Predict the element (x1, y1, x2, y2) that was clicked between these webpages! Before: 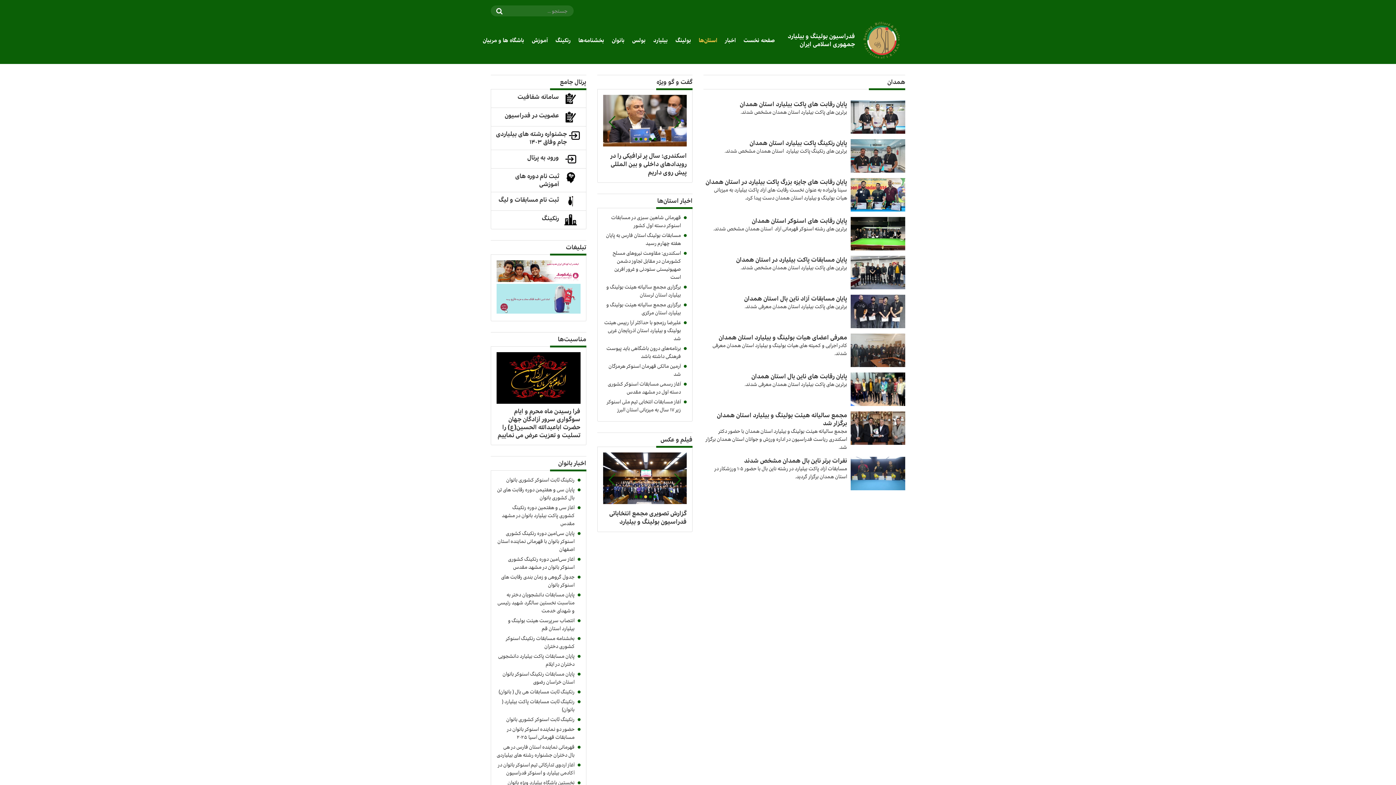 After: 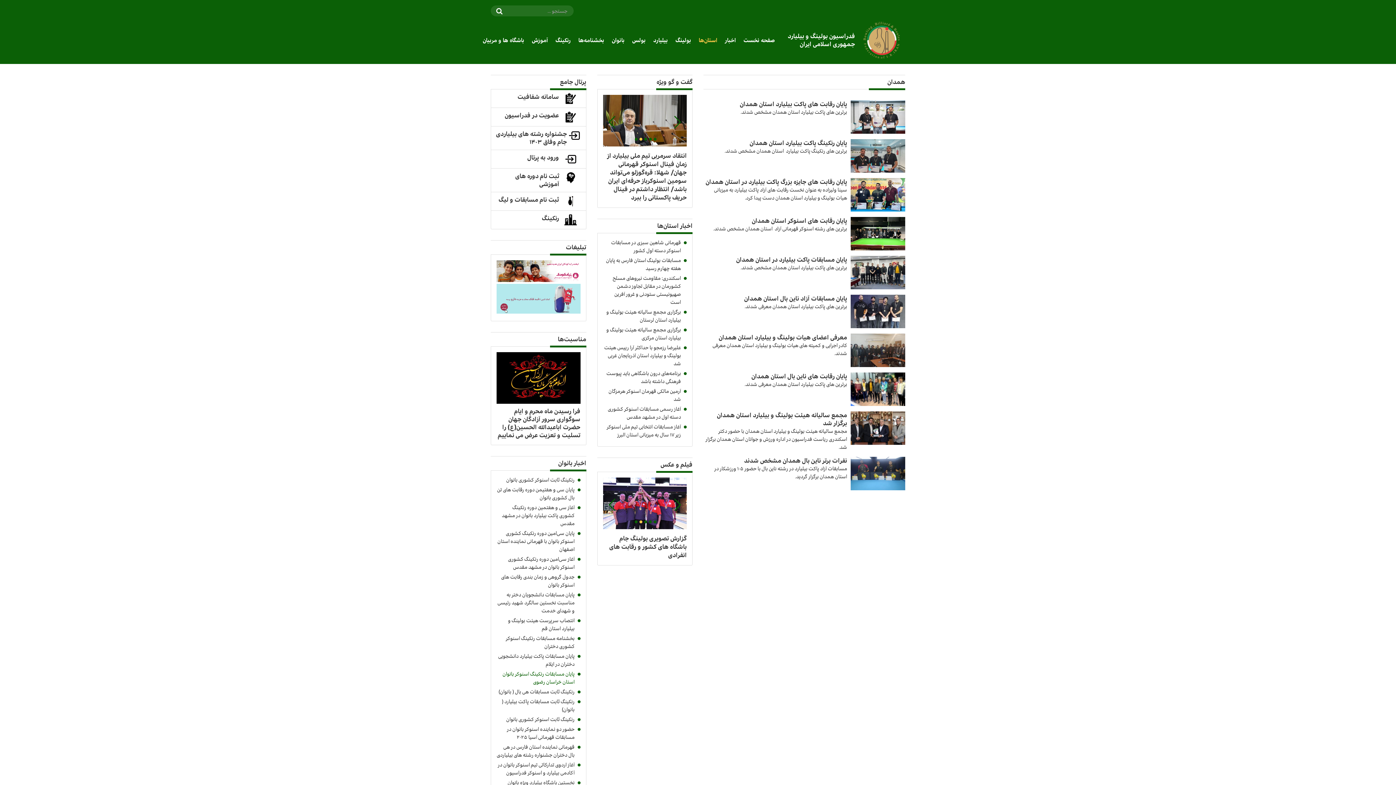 Action: bbox: (496, 670, 580, 686) label: پایان مسابقات رنکینگ اسنوکر بانوان استان خراسان رضوی